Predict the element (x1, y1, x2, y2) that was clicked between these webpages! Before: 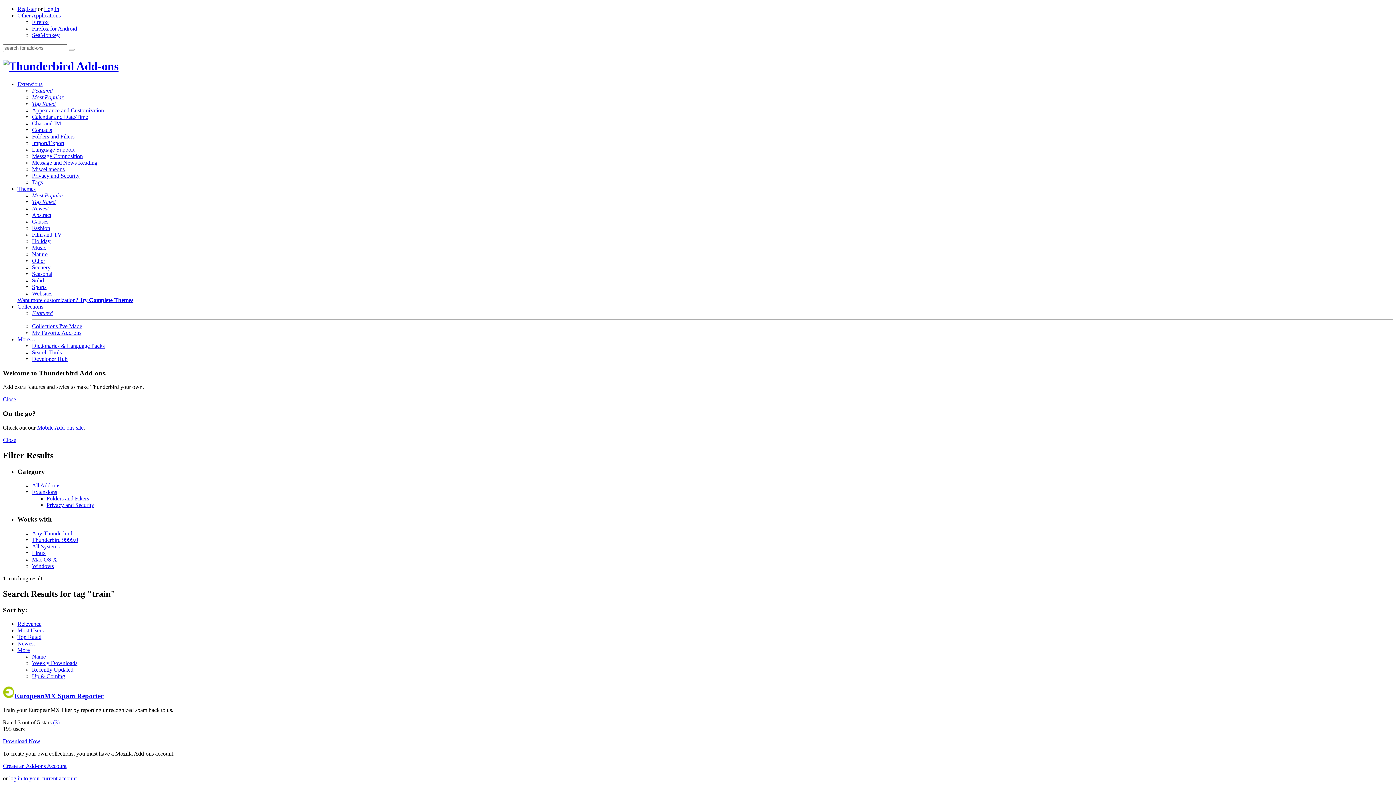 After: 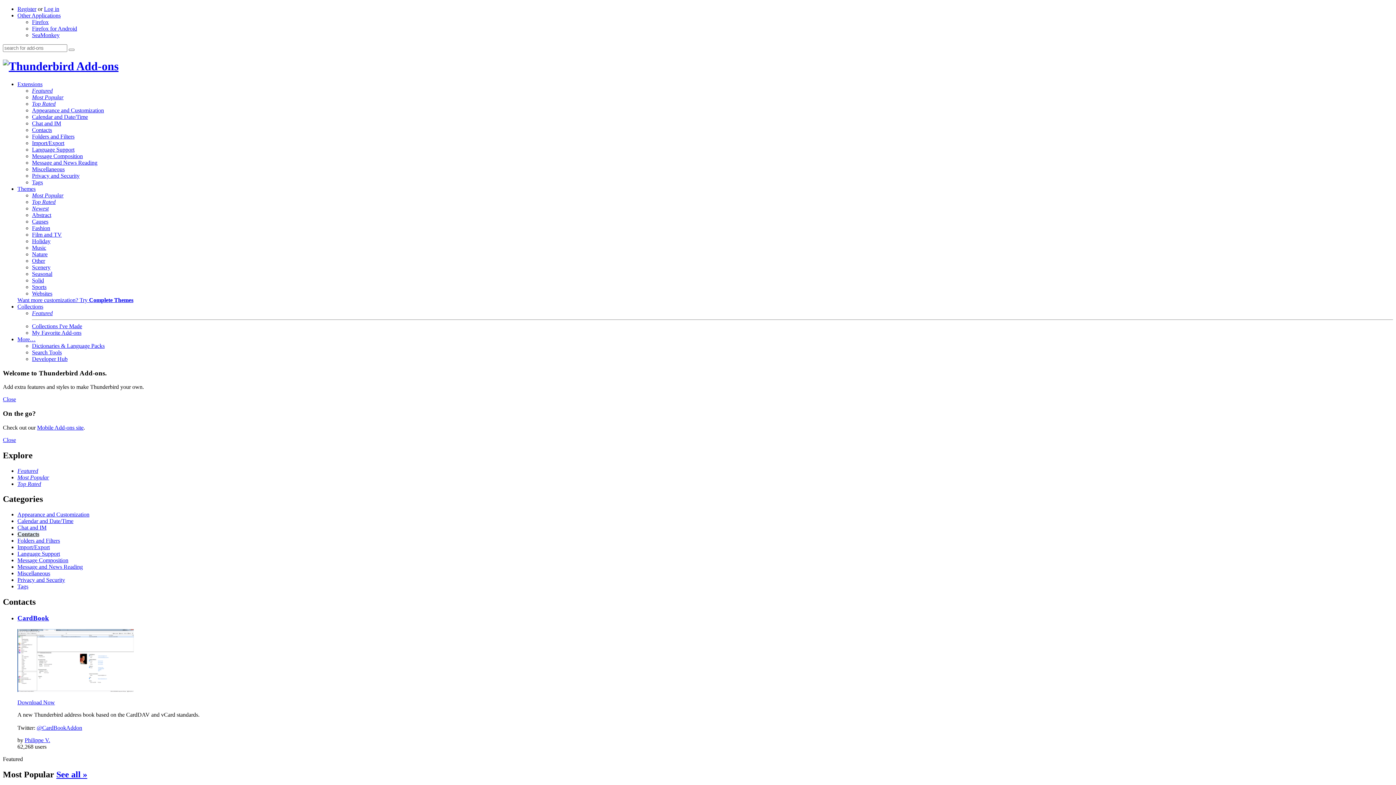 Action: bbox: (32, 126, 52, 133) label: Contacts